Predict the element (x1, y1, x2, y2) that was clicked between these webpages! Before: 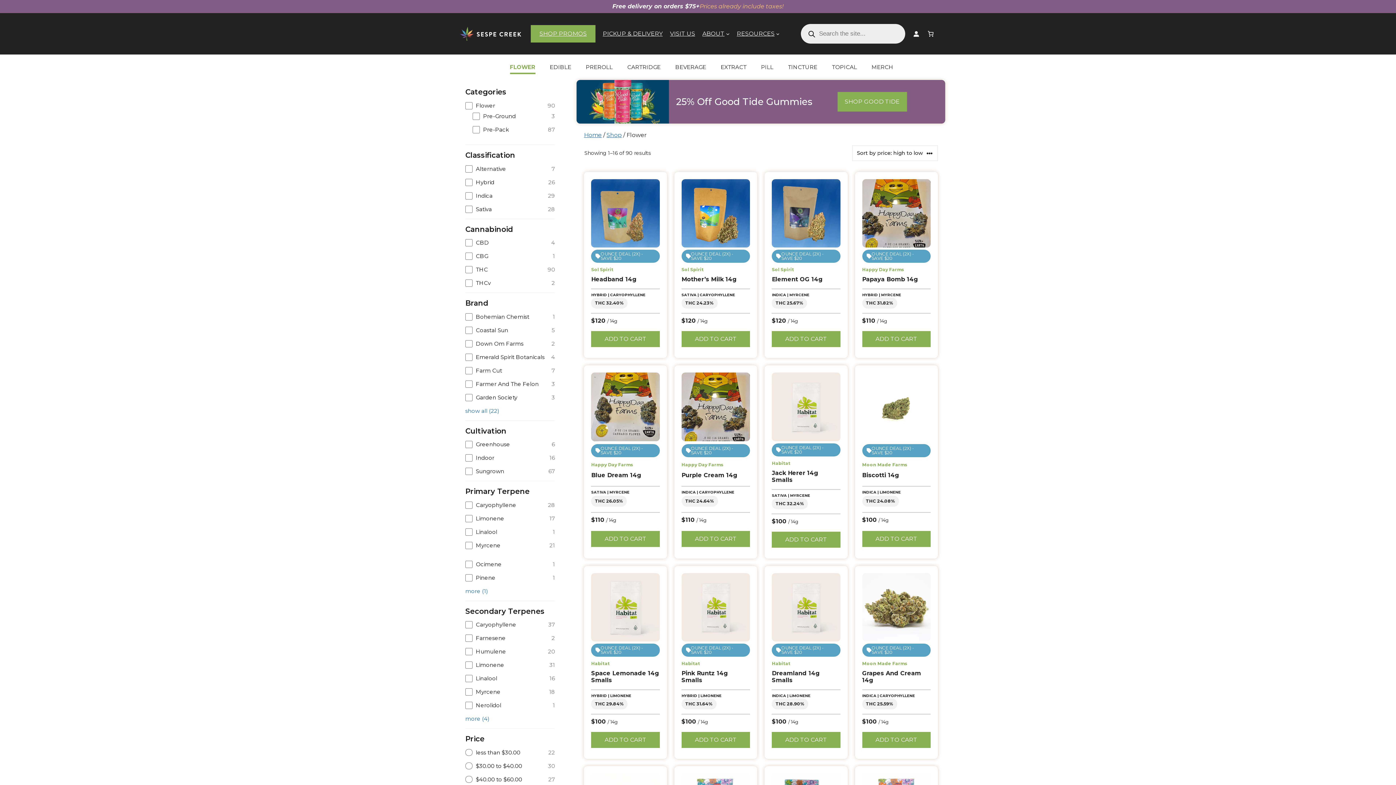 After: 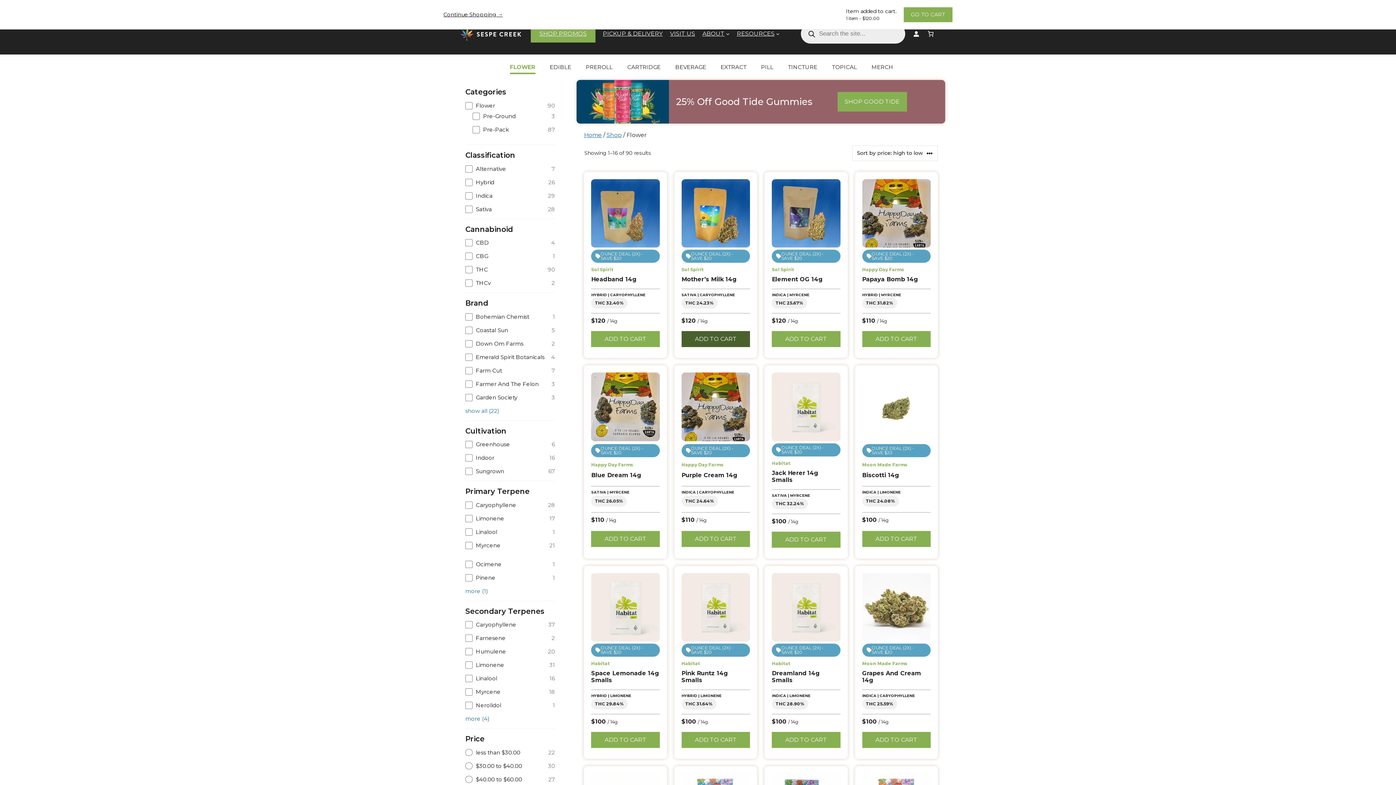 Action: bbox: (681, 331, 750, 347) label: Add to cart: “Mother's Milk 14g”